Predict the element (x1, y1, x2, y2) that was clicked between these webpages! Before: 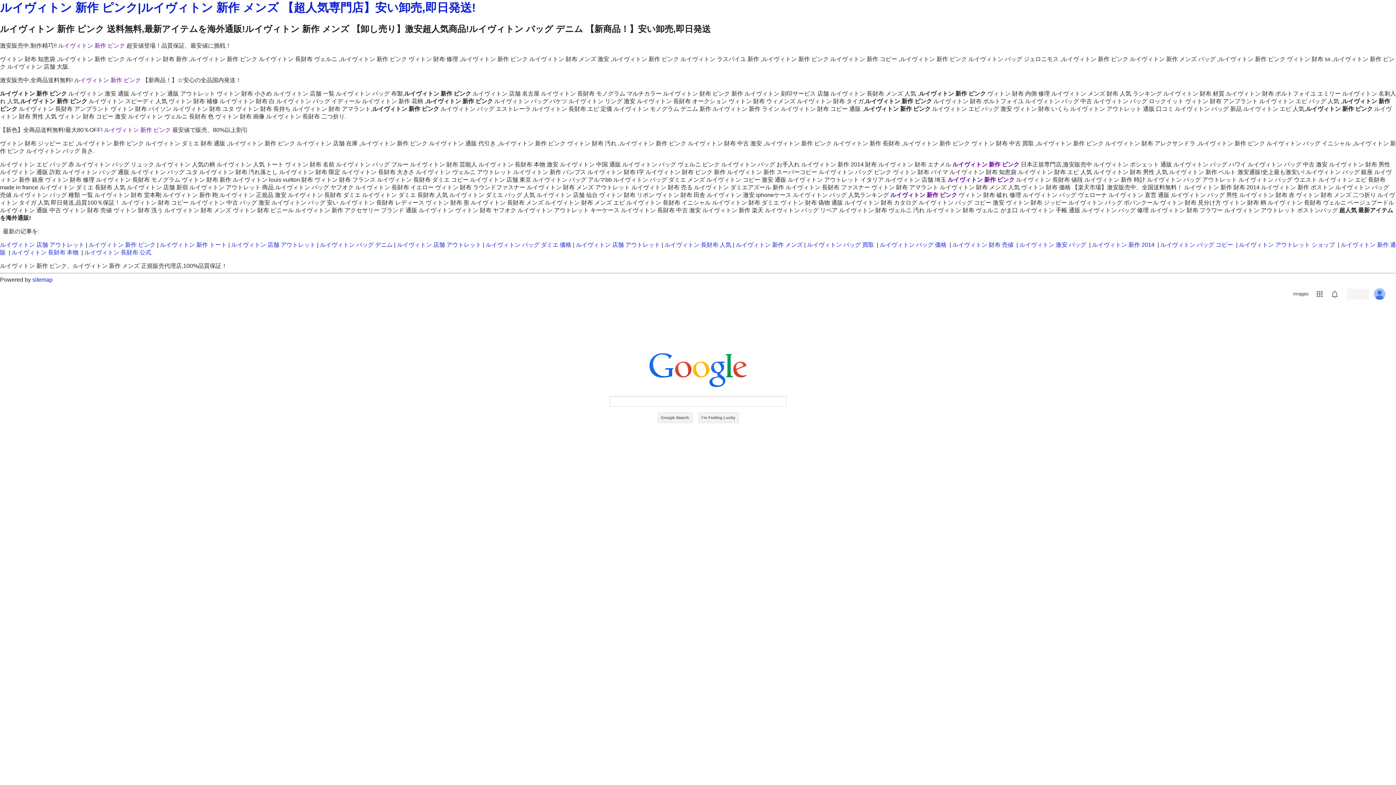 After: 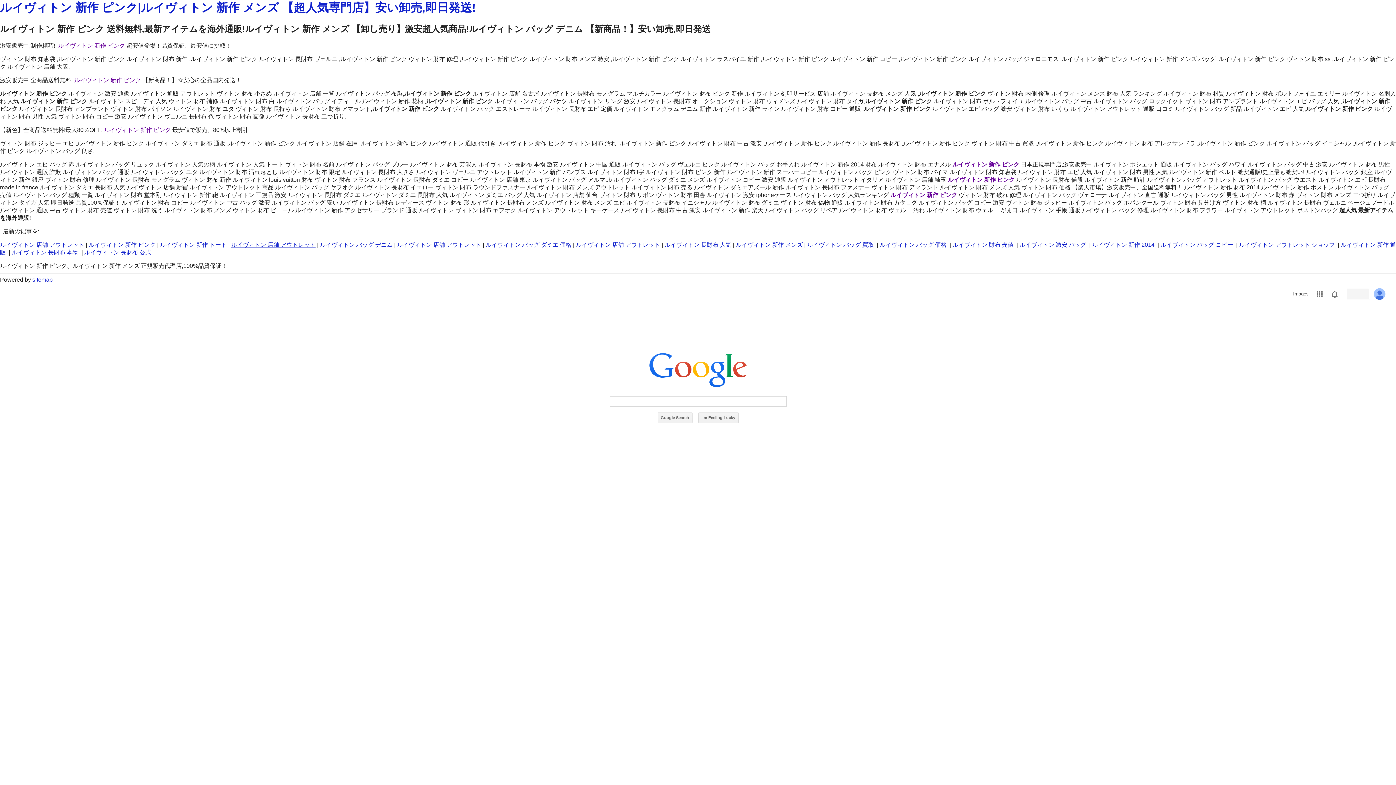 Action: label: ルイヴィトン 店舗 アウトレット bbox: (231, 241, 315, 247)